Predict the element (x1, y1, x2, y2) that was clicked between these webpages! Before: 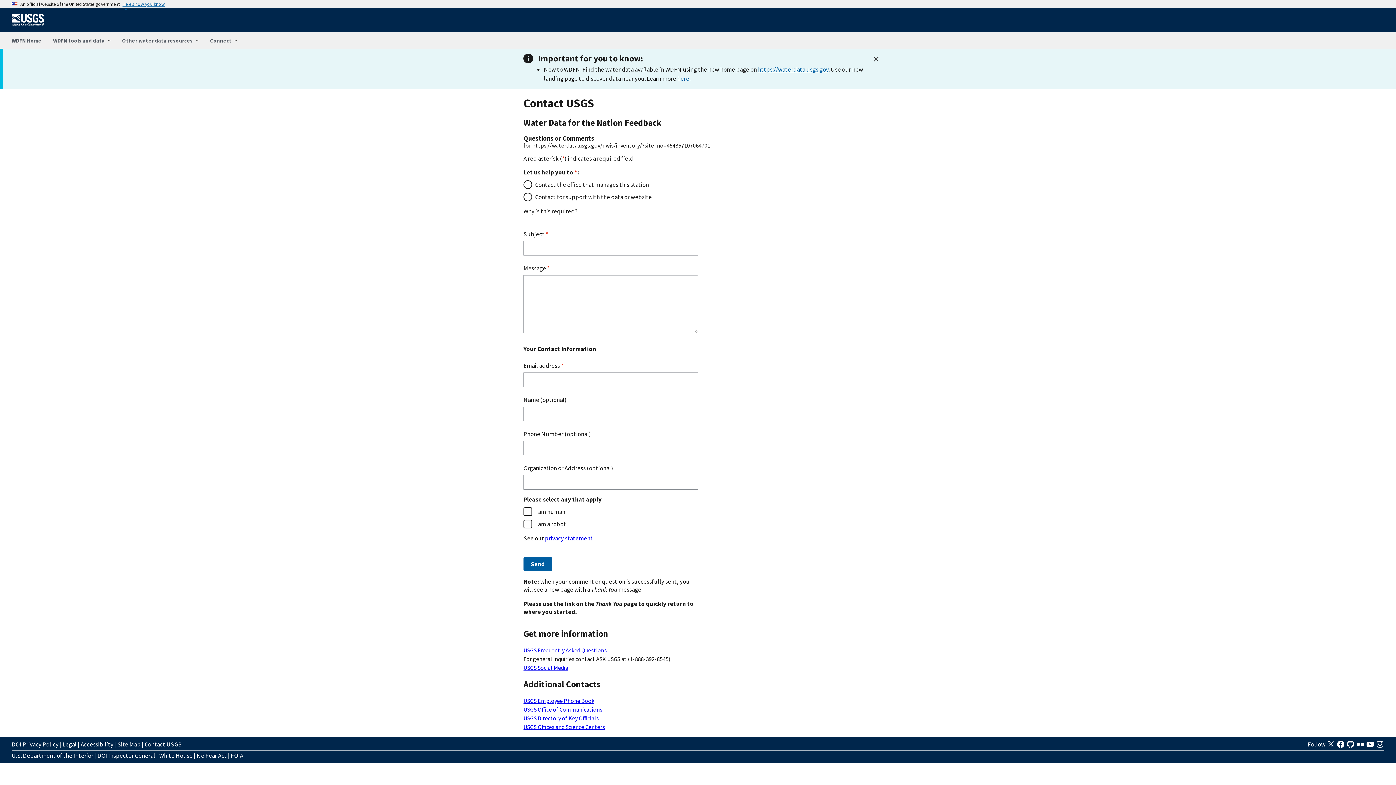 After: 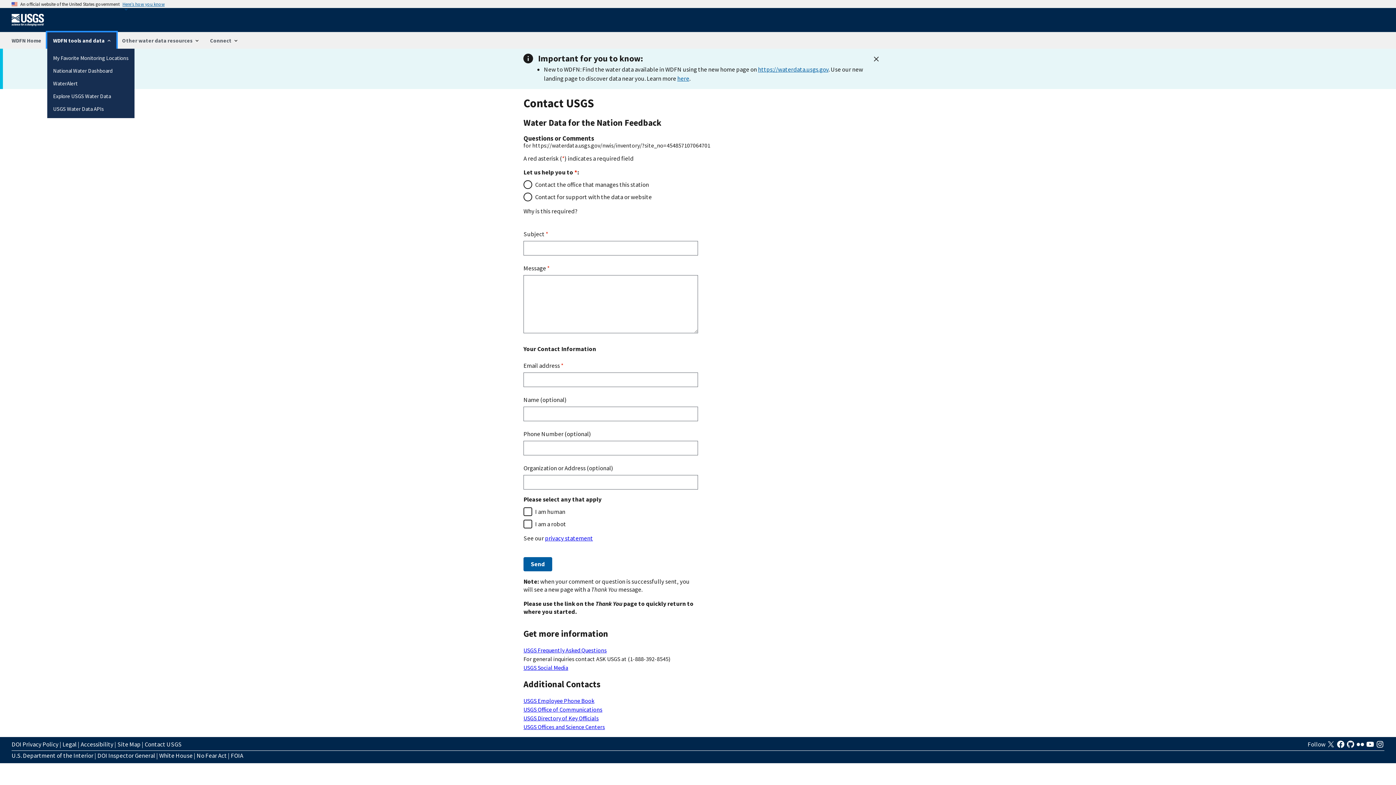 Action: label: WDFN tools and data bbox: (47, 32, 116, 48)